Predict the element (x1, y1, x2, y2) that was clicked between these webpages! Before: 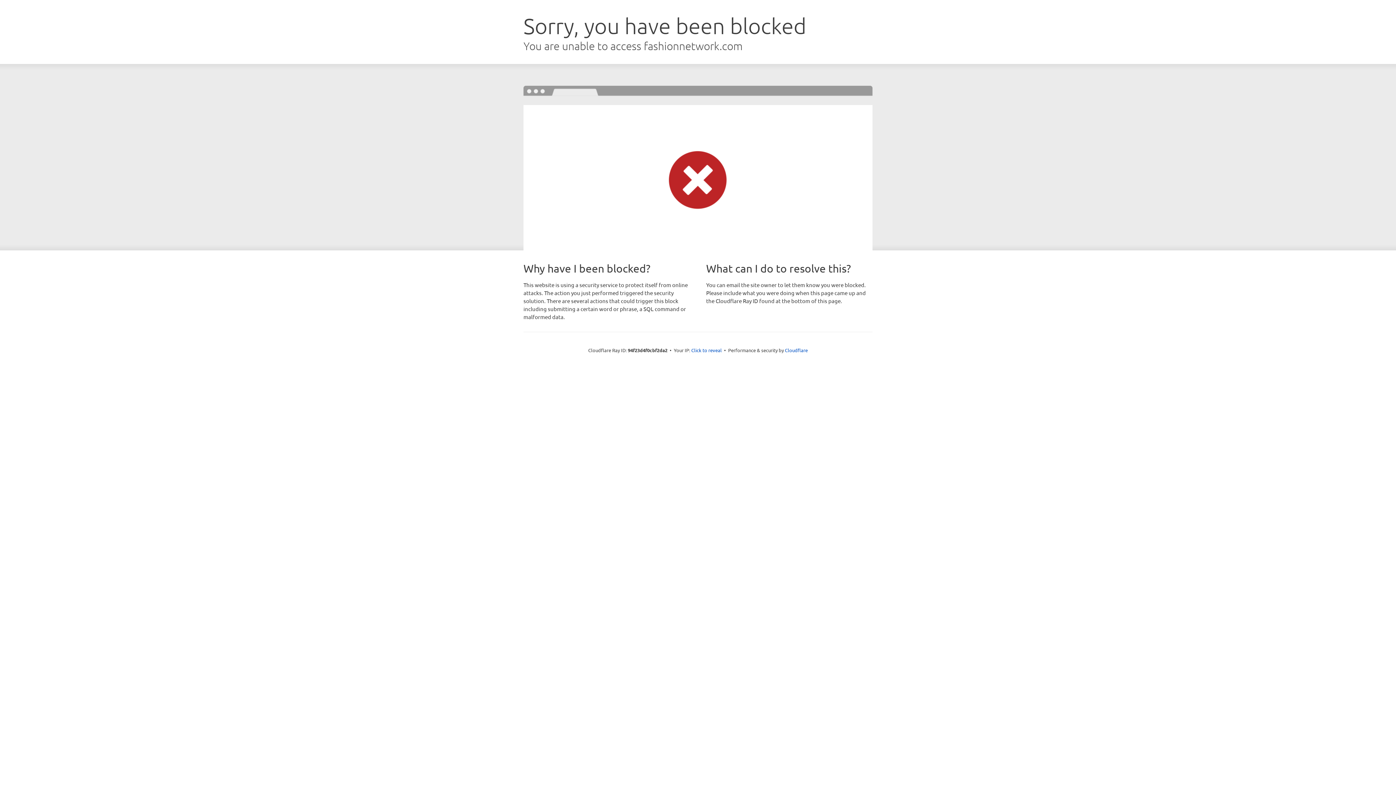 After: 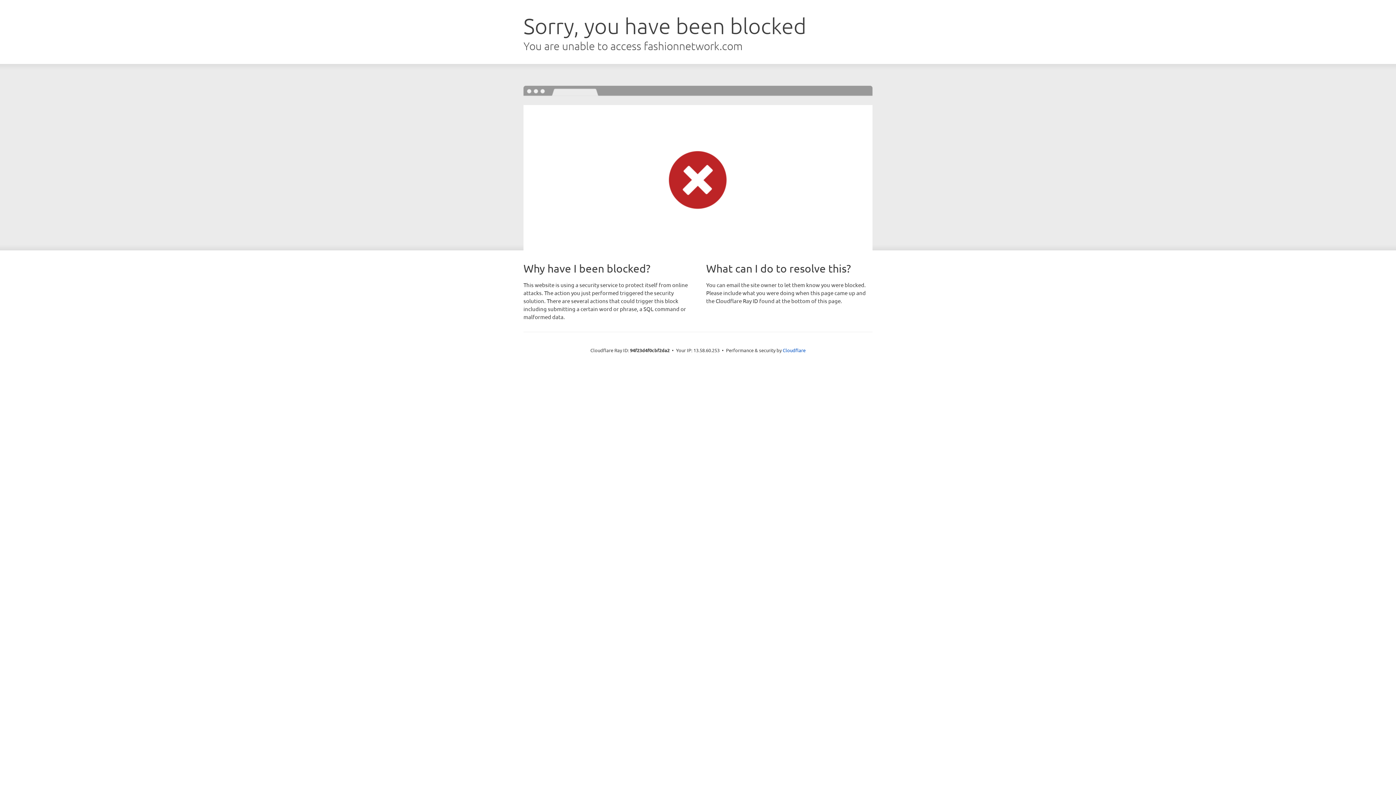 Action: label: Click to reveal bbox: (691, 346, 722, 353)